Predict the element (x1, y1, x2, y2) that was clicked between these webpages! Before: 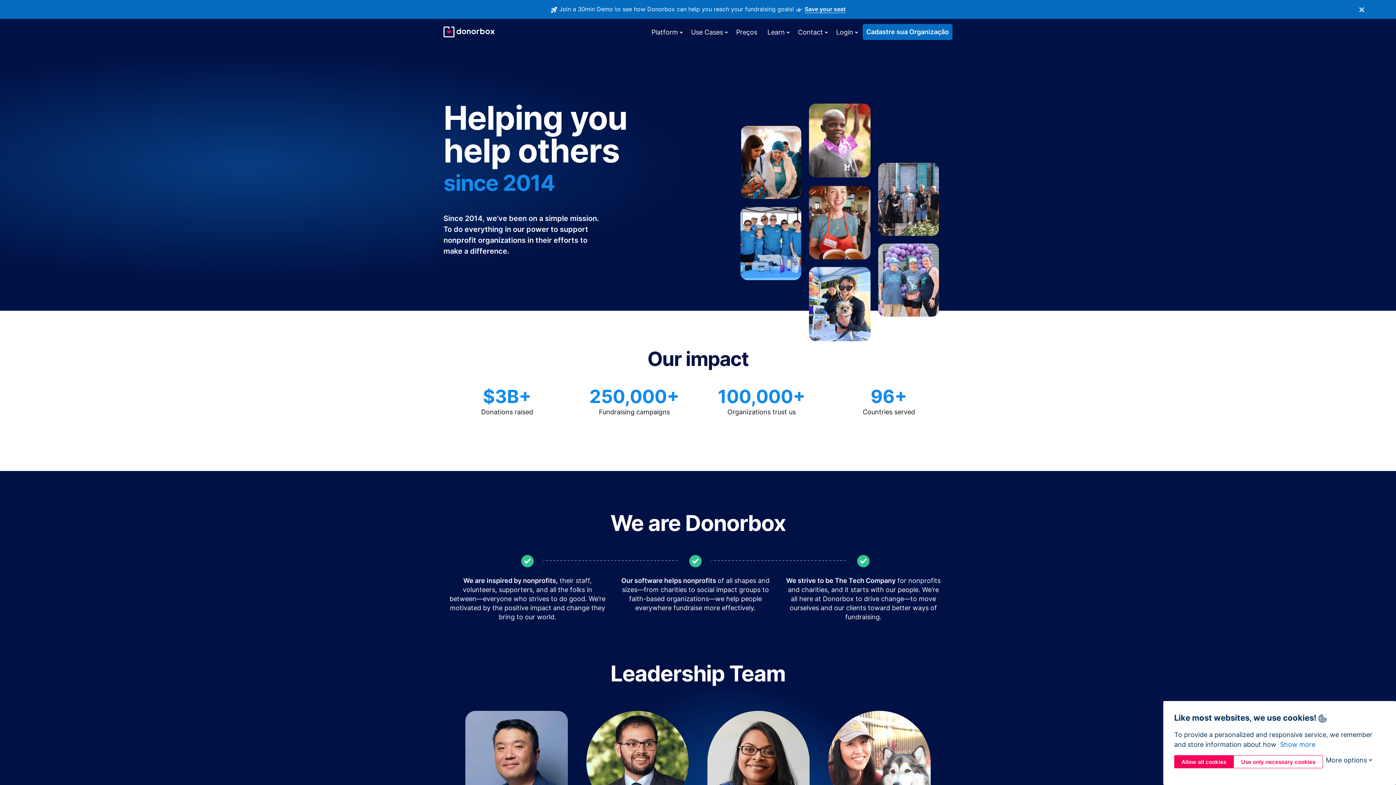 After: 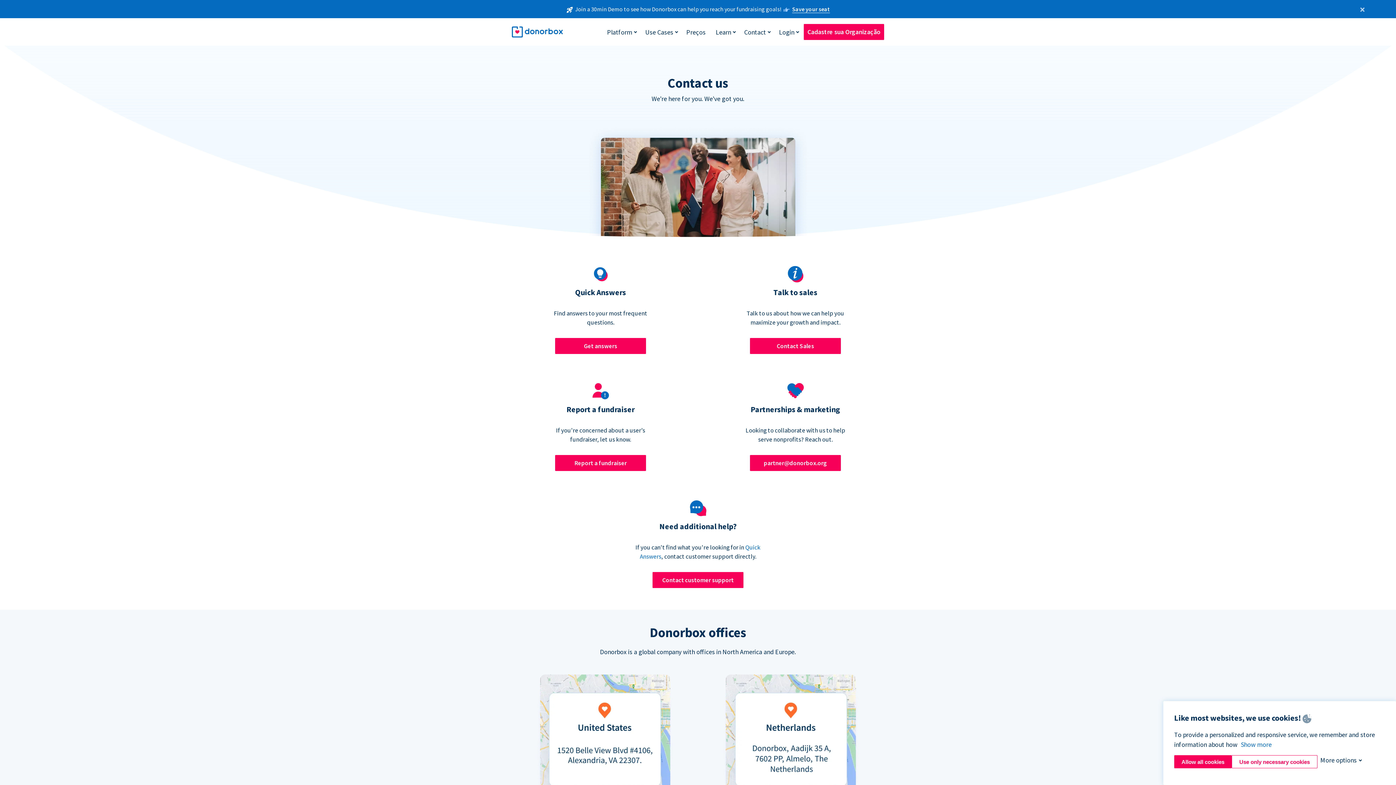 Action: label: Contact bbox: (794, 24, 826, 39)